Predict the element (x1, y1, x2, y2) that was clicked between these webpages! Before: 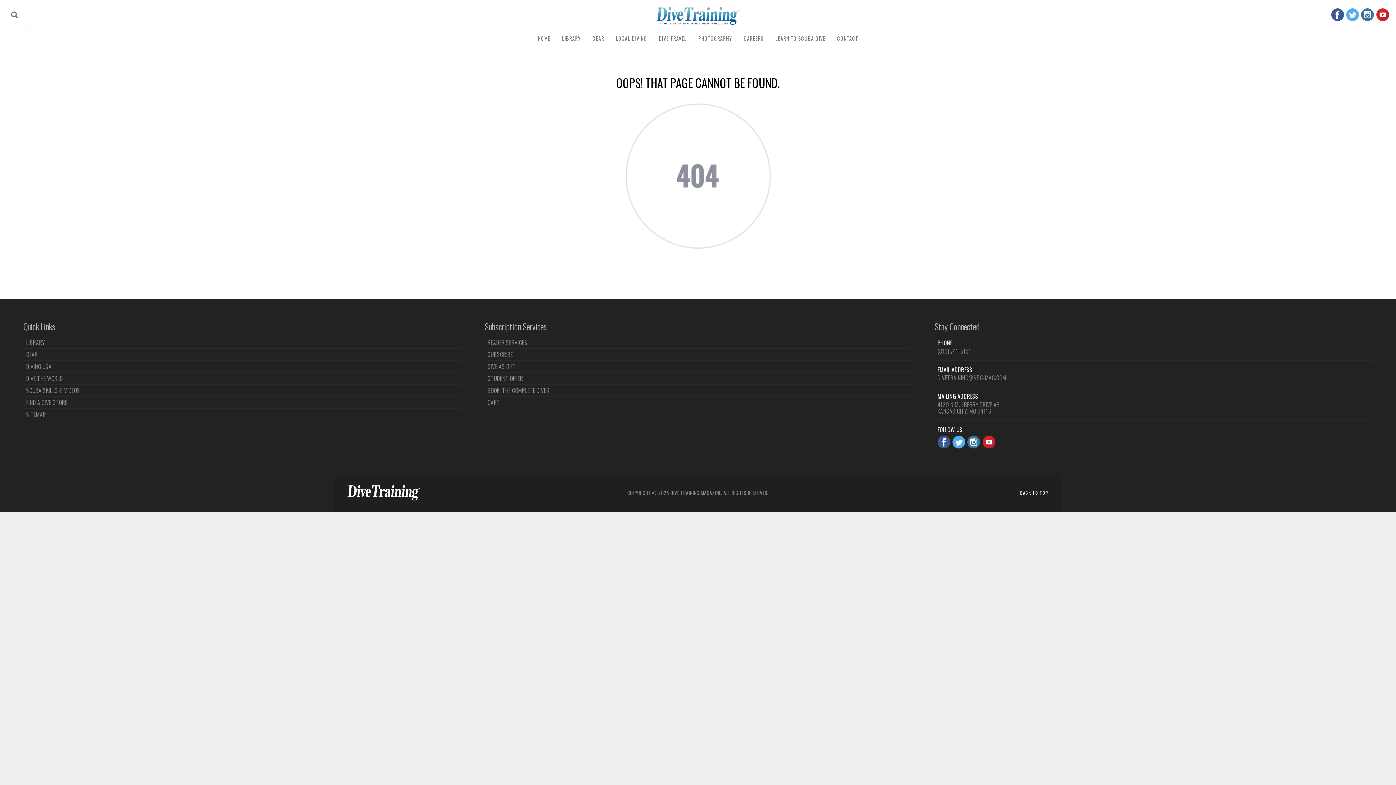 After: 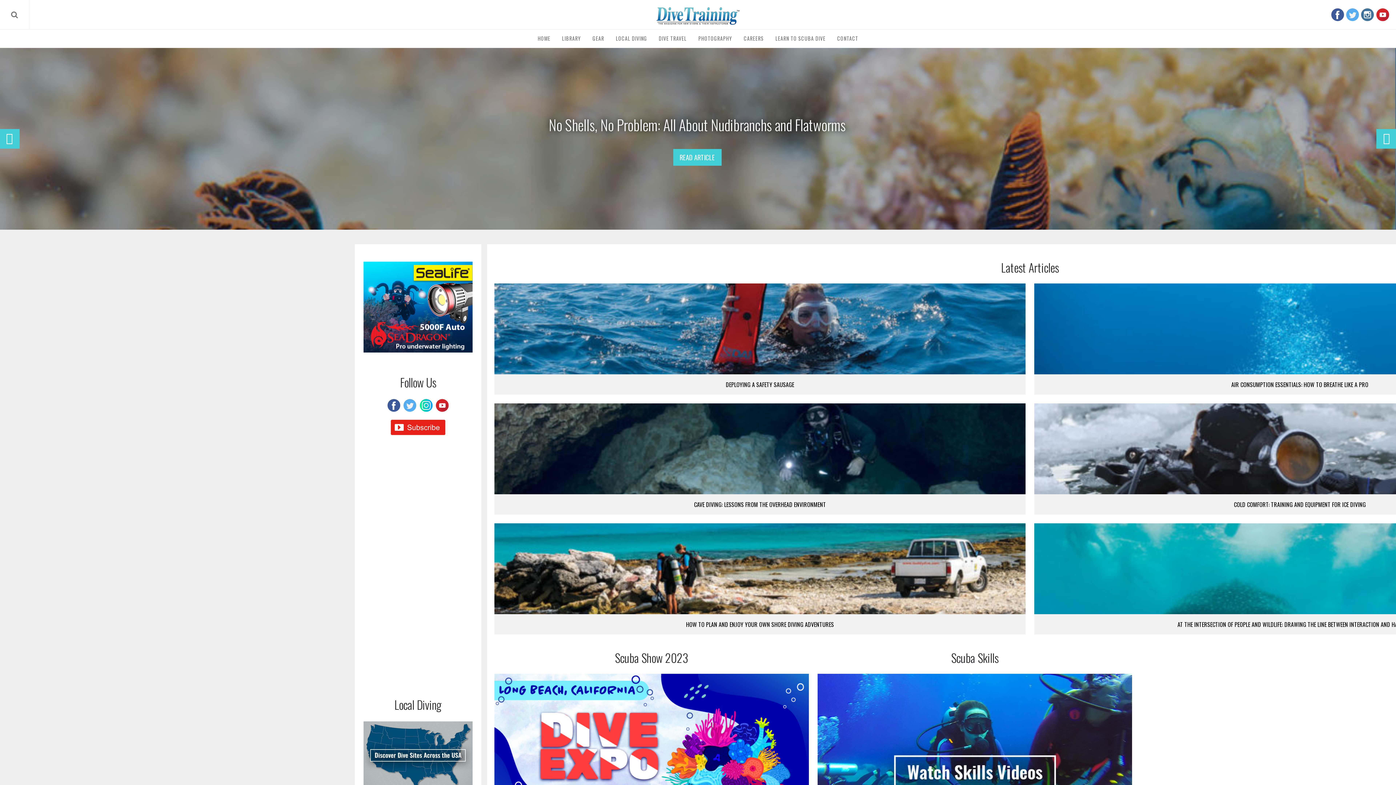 Action: bbox: (418, 7, 977, 24)